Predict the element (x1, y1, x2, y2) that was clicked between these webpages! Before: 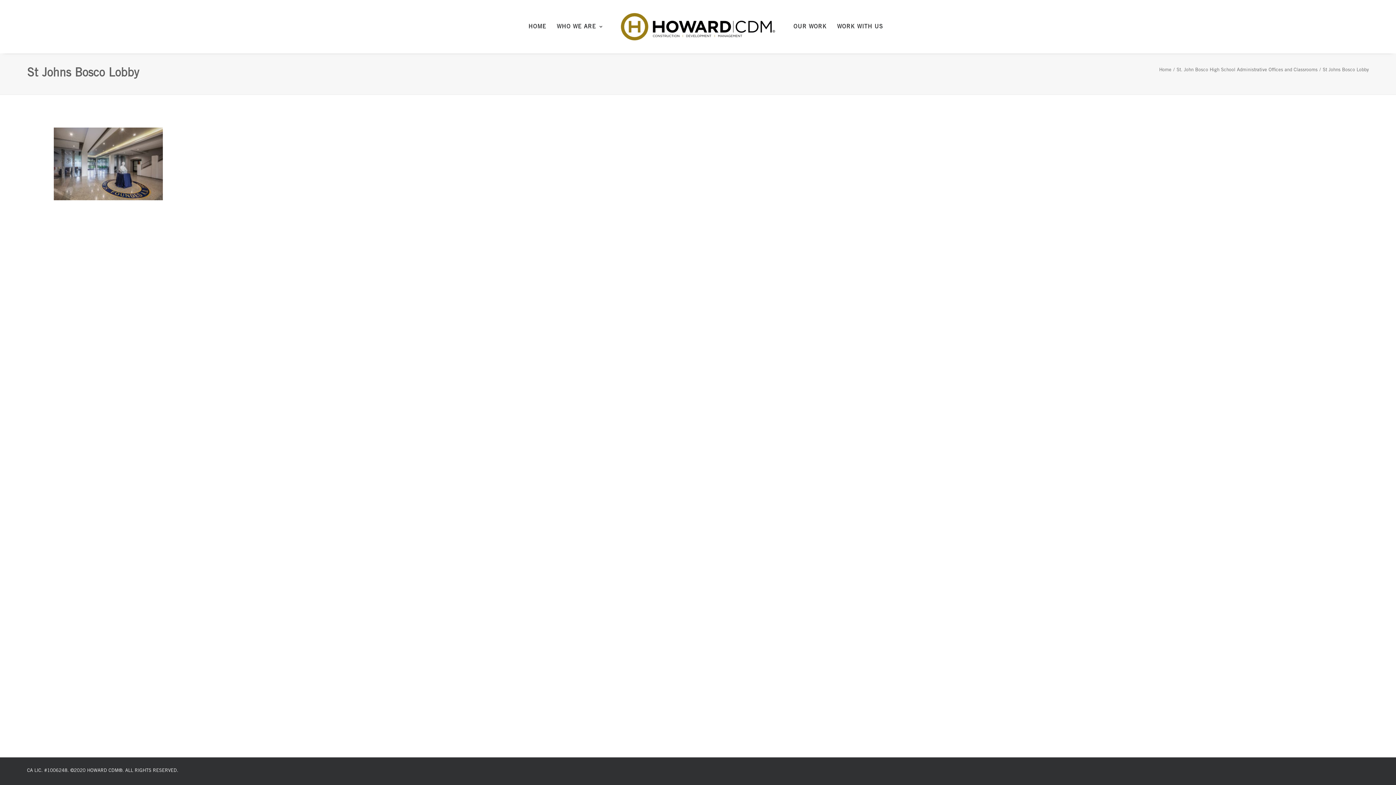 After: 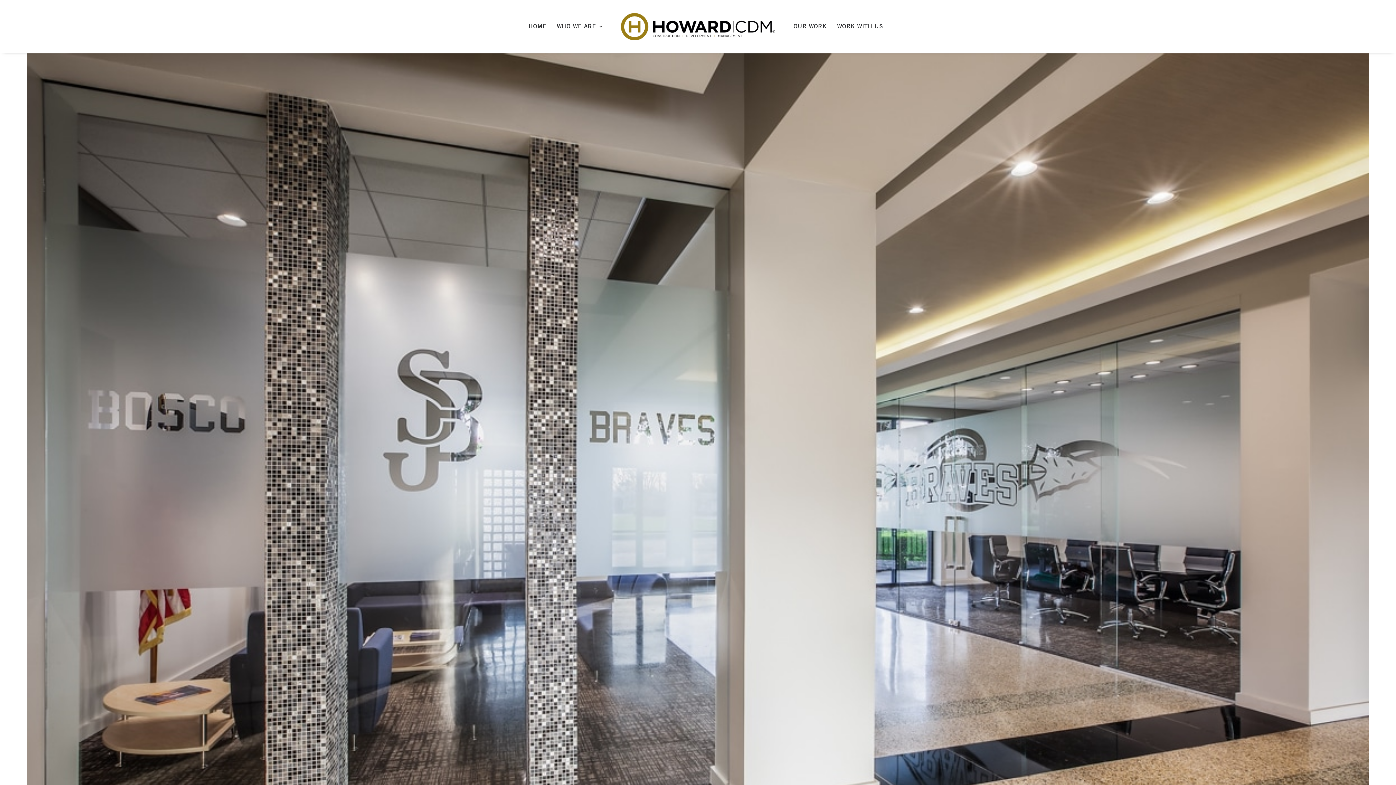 Action: bbox: (1176, 68, 1318, 72) label: St. John Bosco High School Administrative Offices and Classrooms